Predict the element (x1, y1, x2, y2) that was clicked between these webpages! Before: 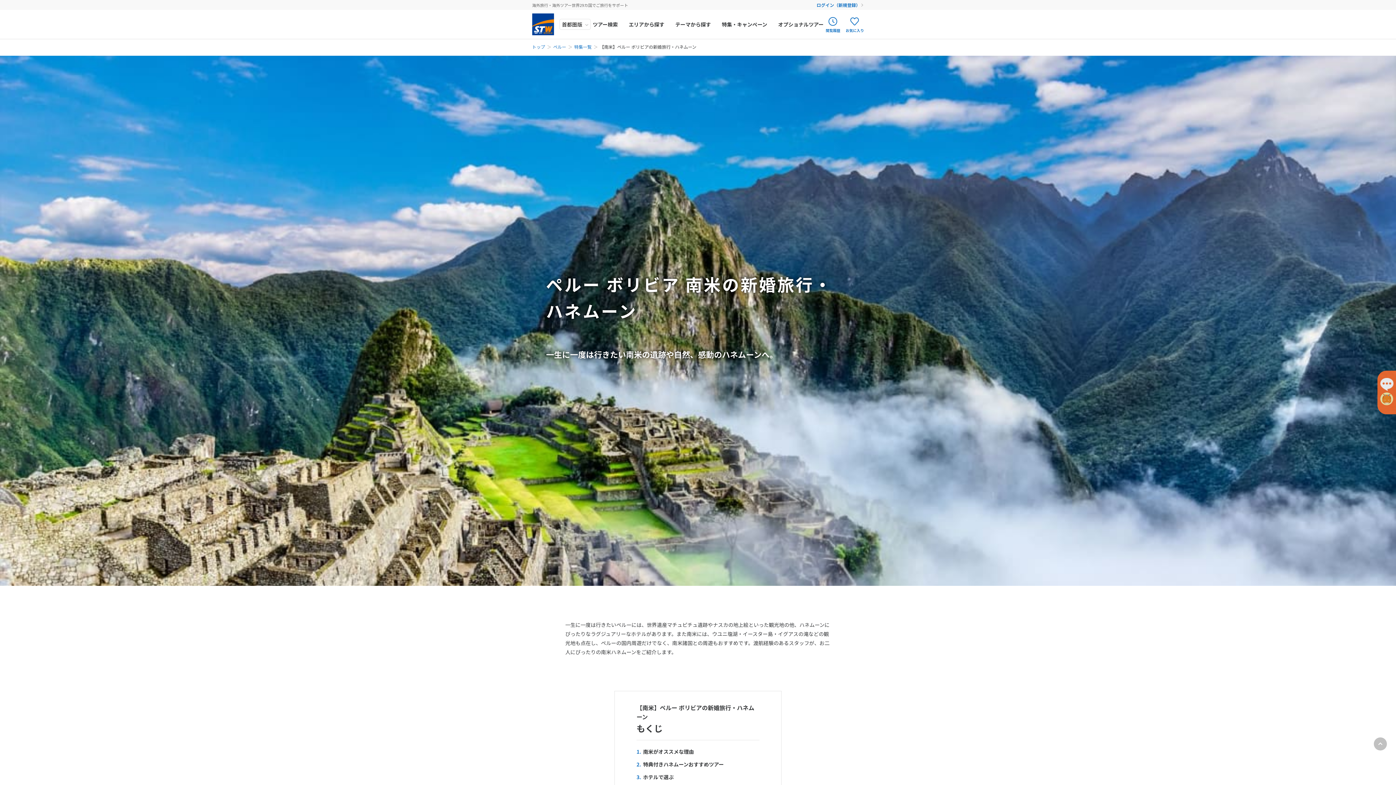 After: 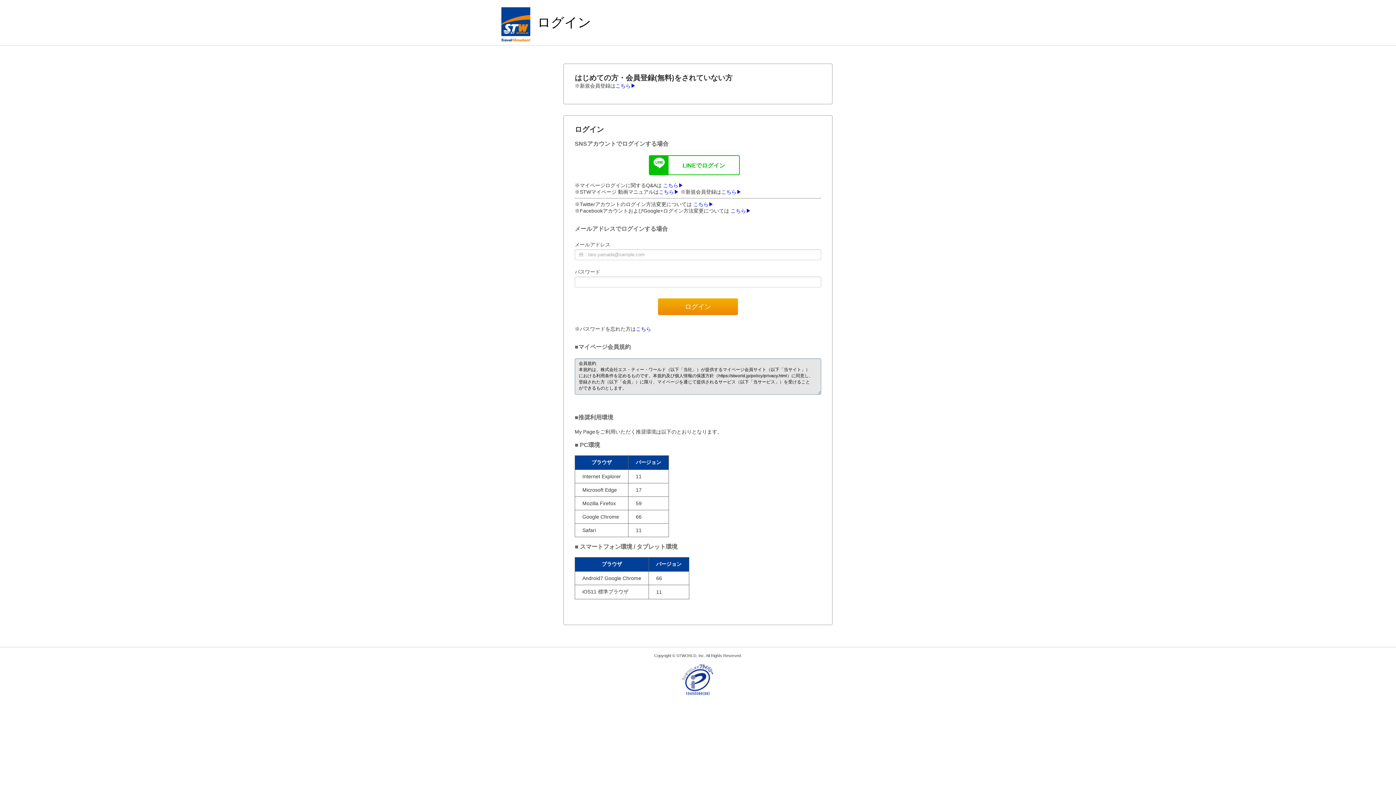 Action: bbox: (816, 1, 864, 8) label: ログイン（新規登録）